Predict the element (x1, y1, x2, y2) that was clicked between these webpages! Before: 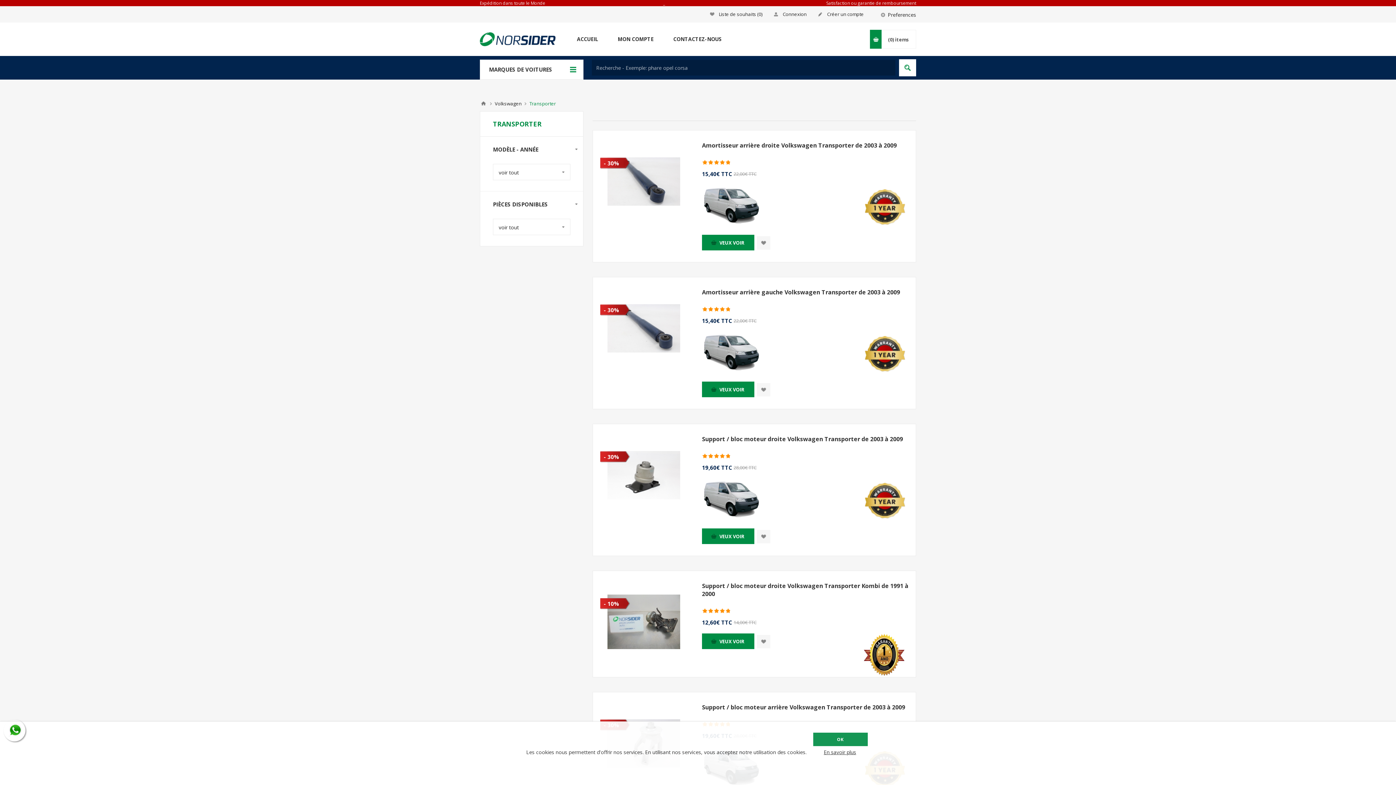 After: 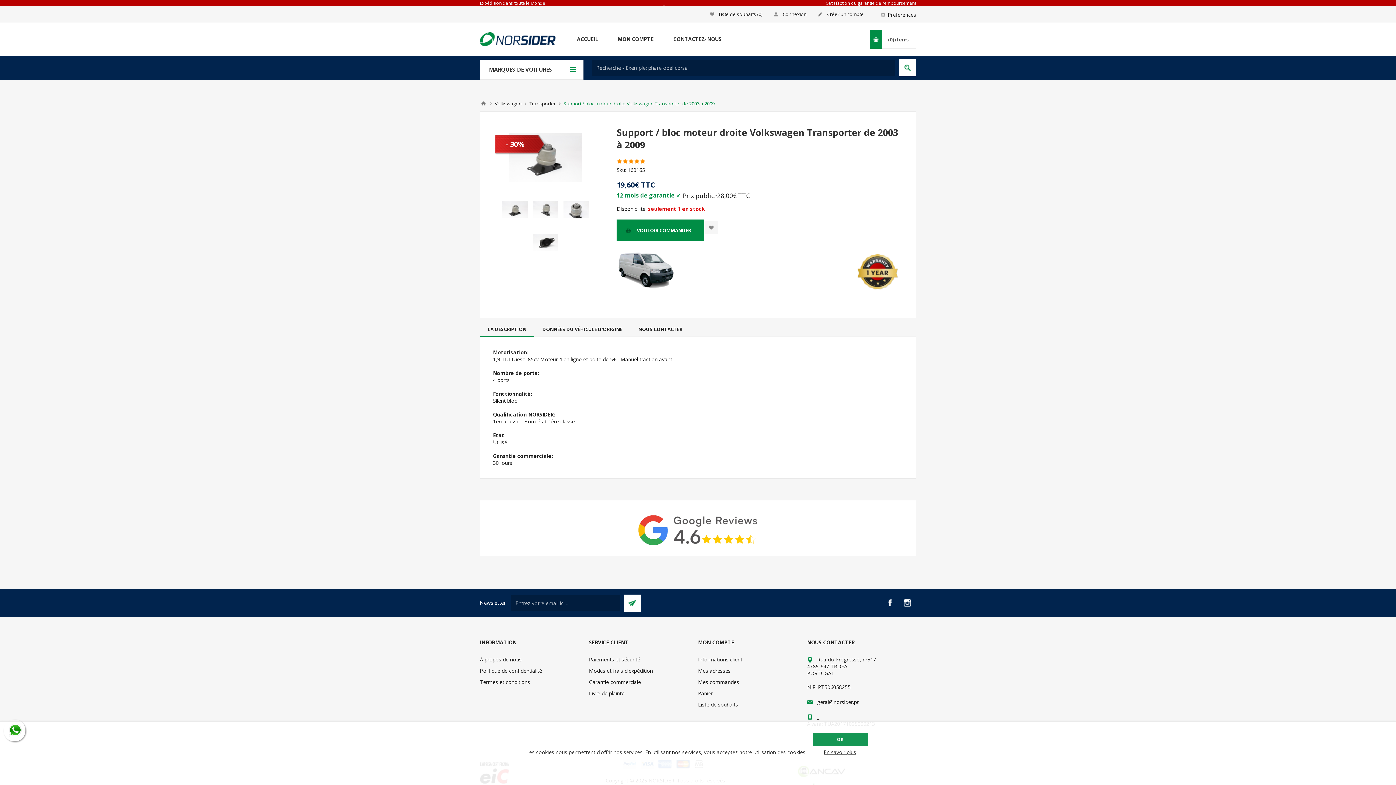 Action: label: - 30% bbox: (593, 424, 622, 436)